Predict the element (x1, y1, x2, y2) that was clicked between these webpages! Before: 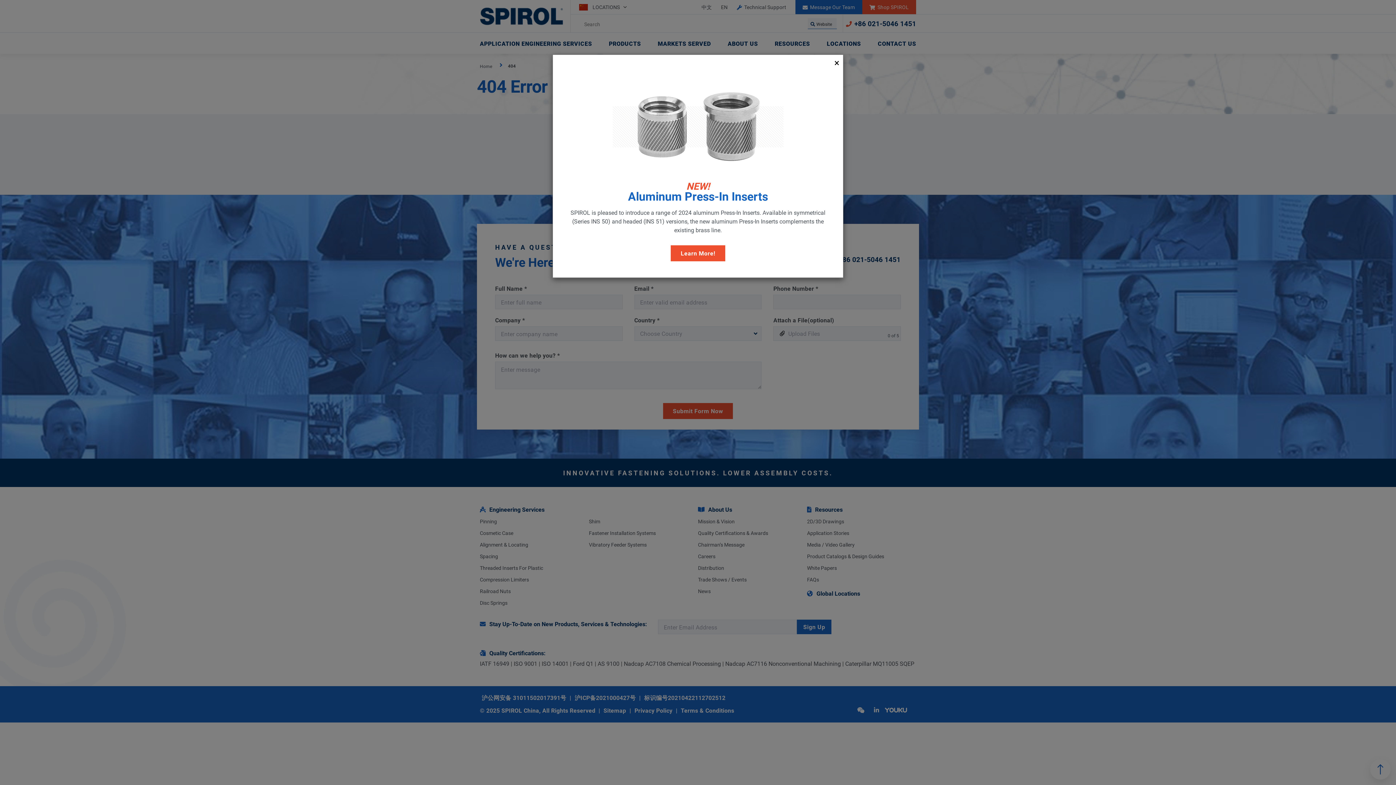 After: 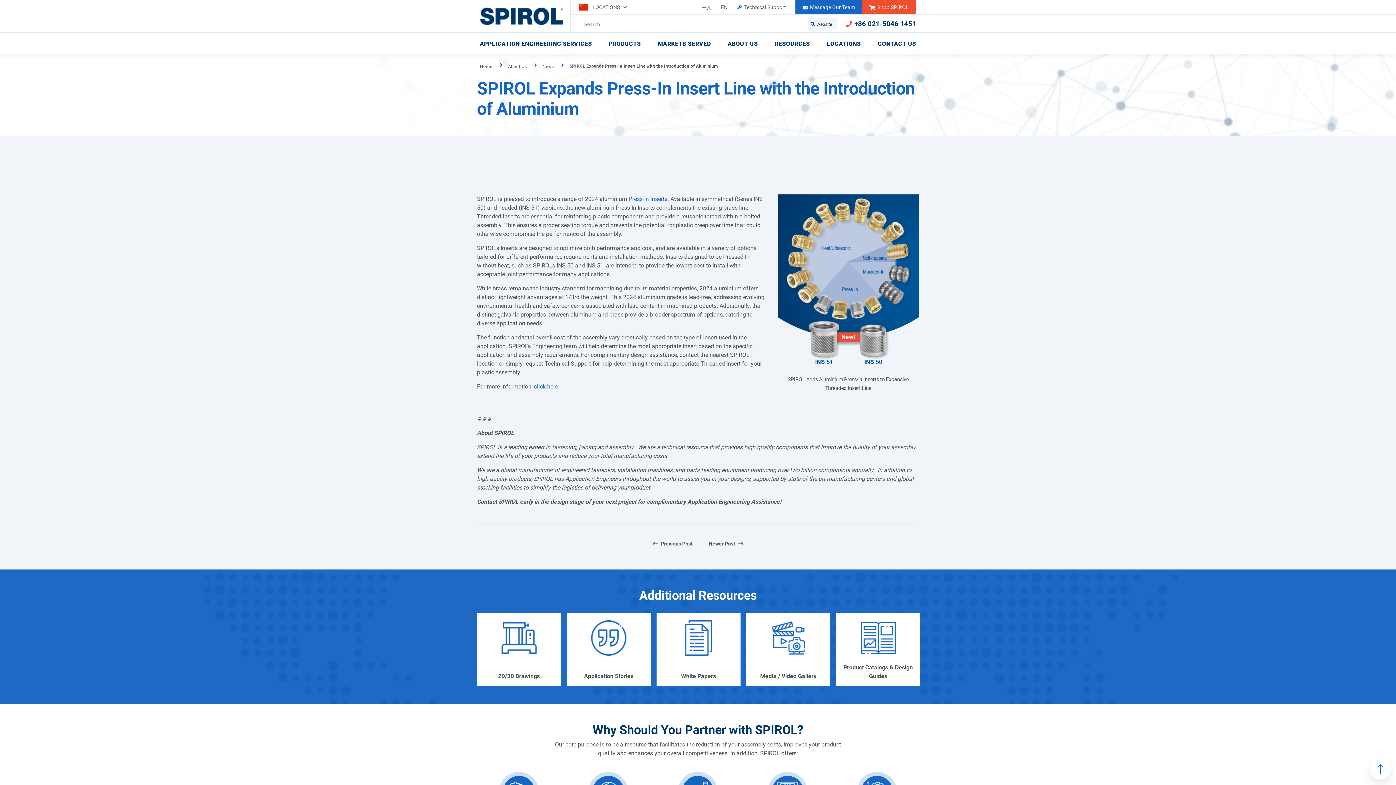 Action: bbox: (671, 245, 725, 261) label: Learn More!